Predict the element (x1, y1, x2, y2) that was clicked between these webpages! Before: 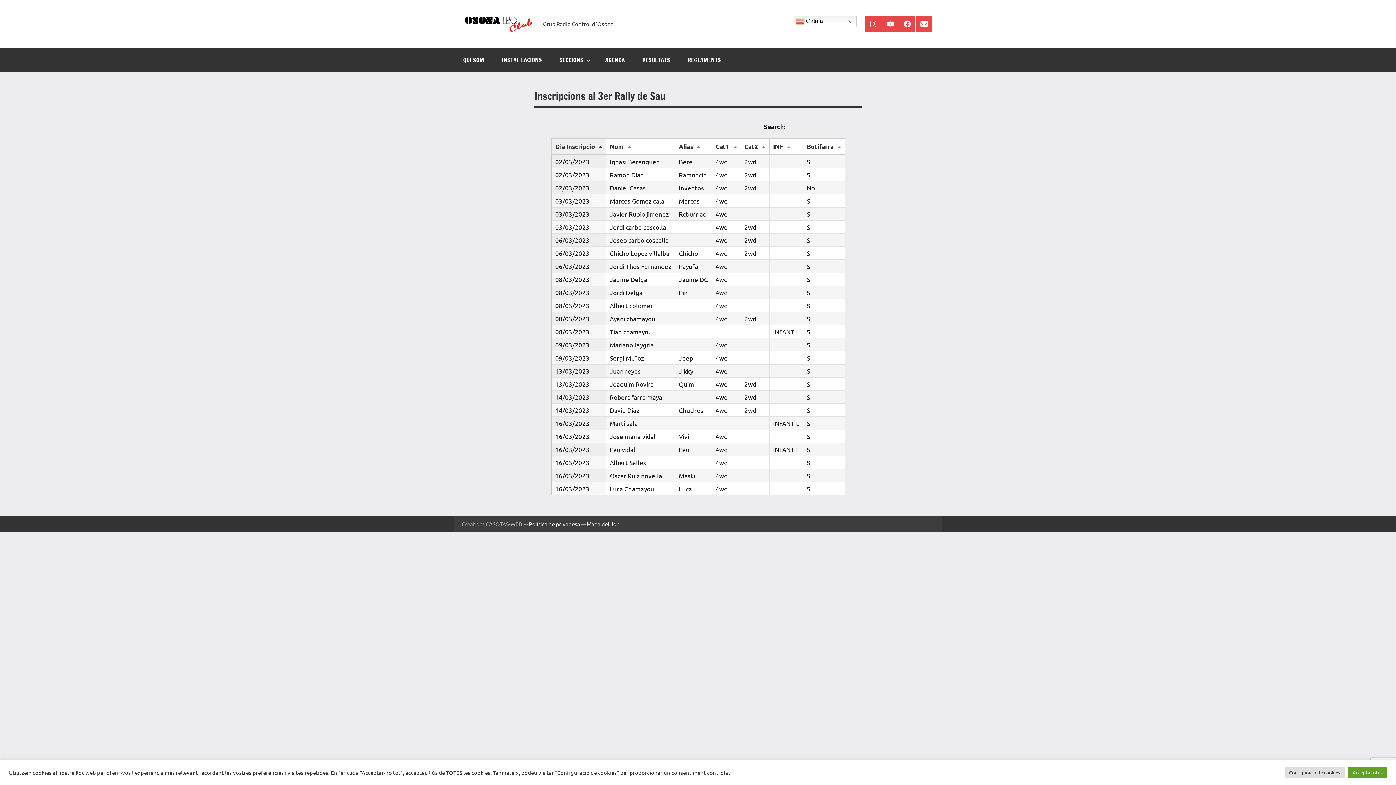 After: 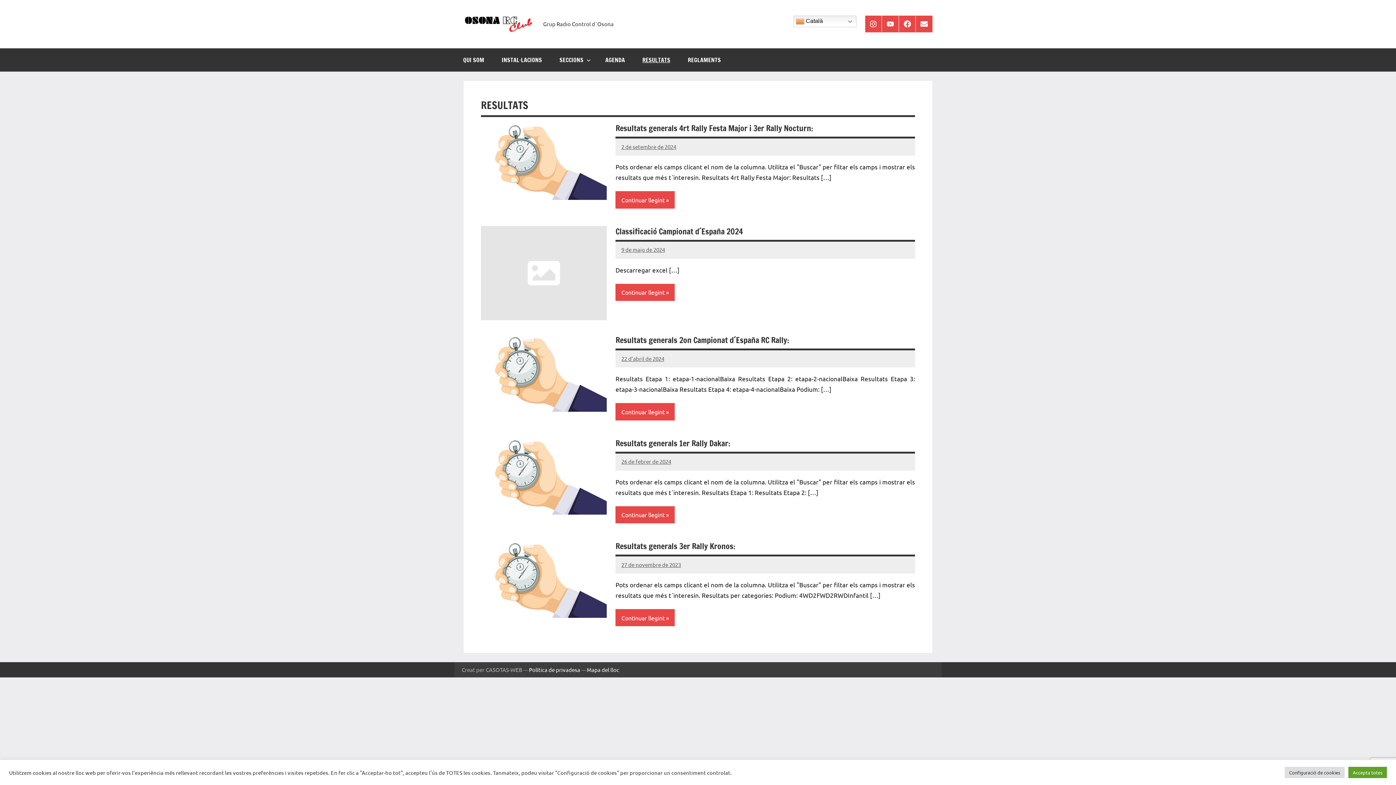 Action: bbox: (633, 48, 679, 71) label: RESULTATS